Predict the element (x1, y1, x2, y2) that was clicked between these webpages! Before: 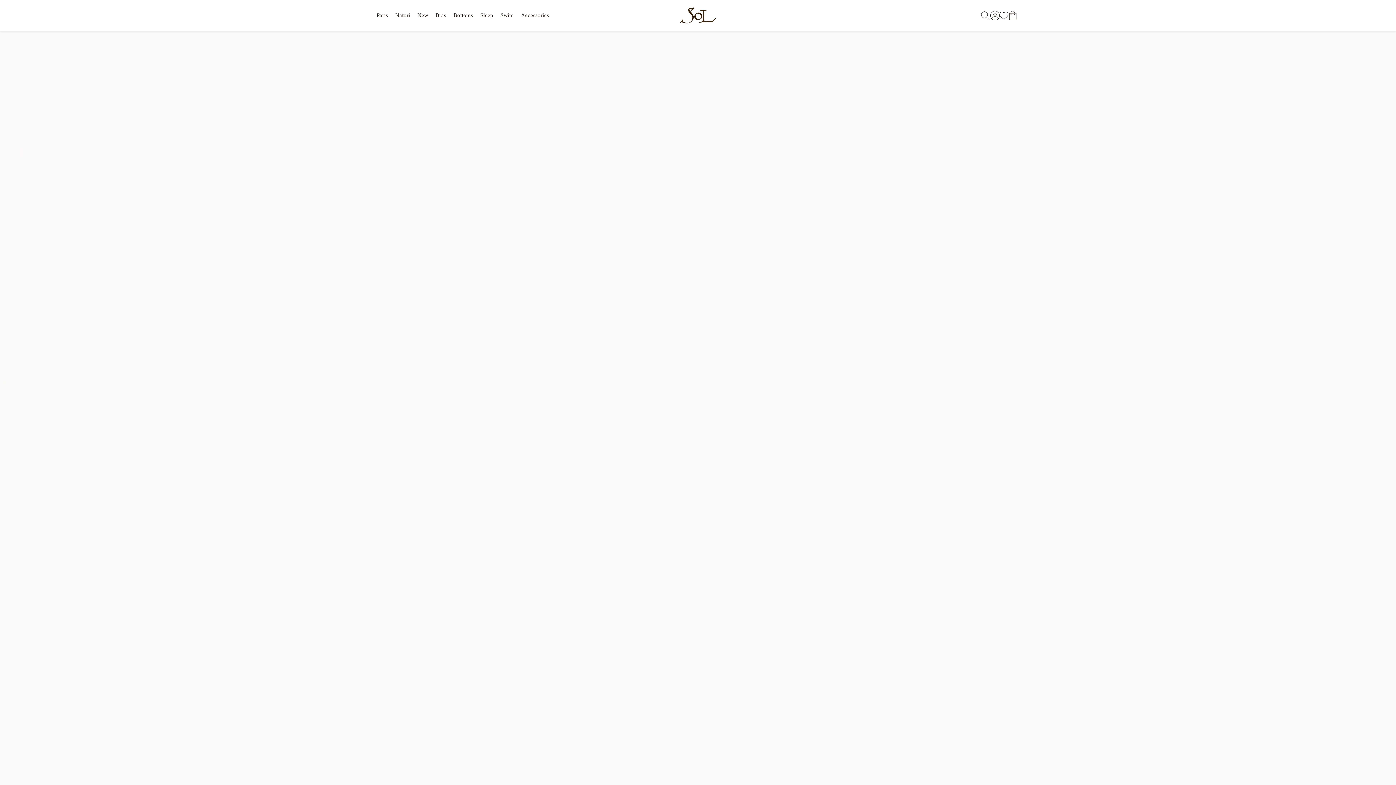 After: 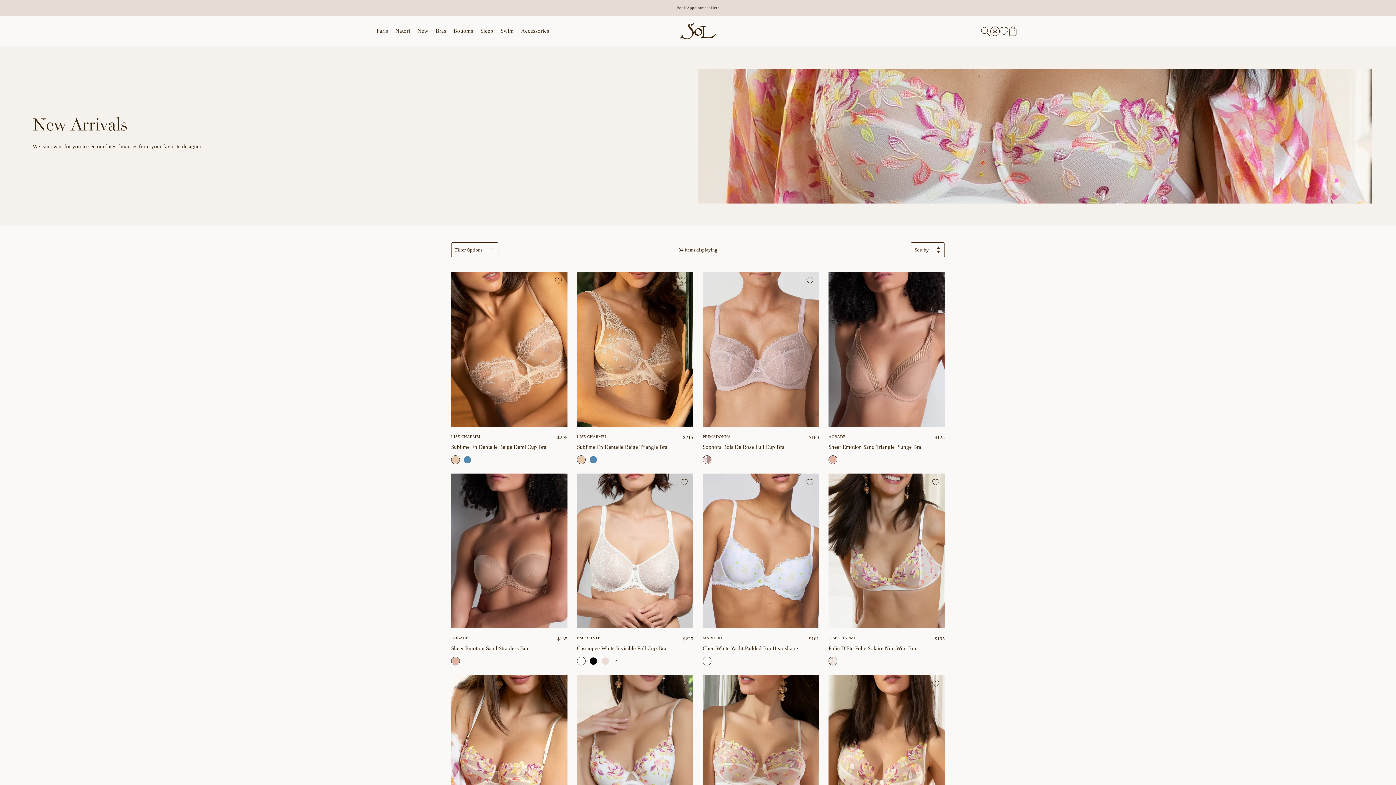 Action: bbox: (417, 0, 428, 30) label: New